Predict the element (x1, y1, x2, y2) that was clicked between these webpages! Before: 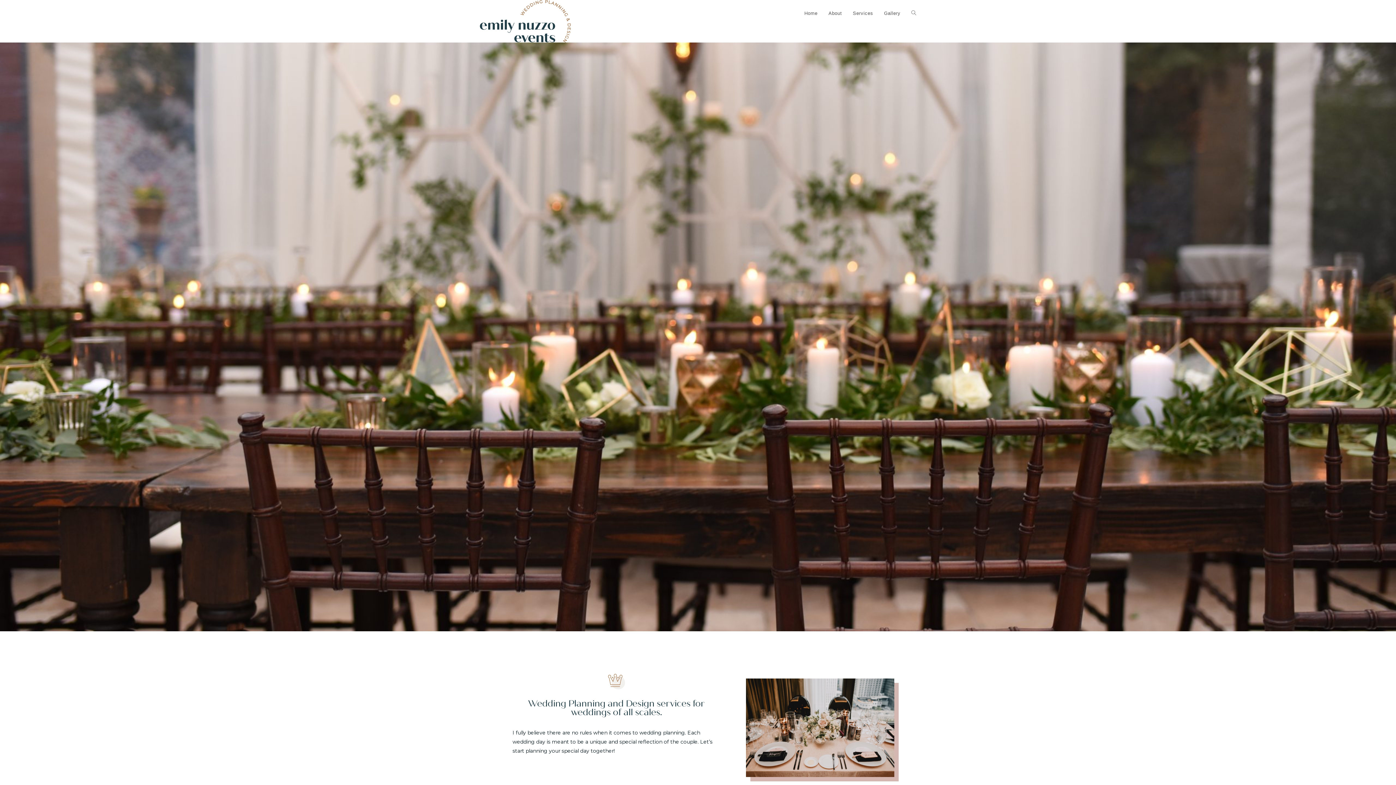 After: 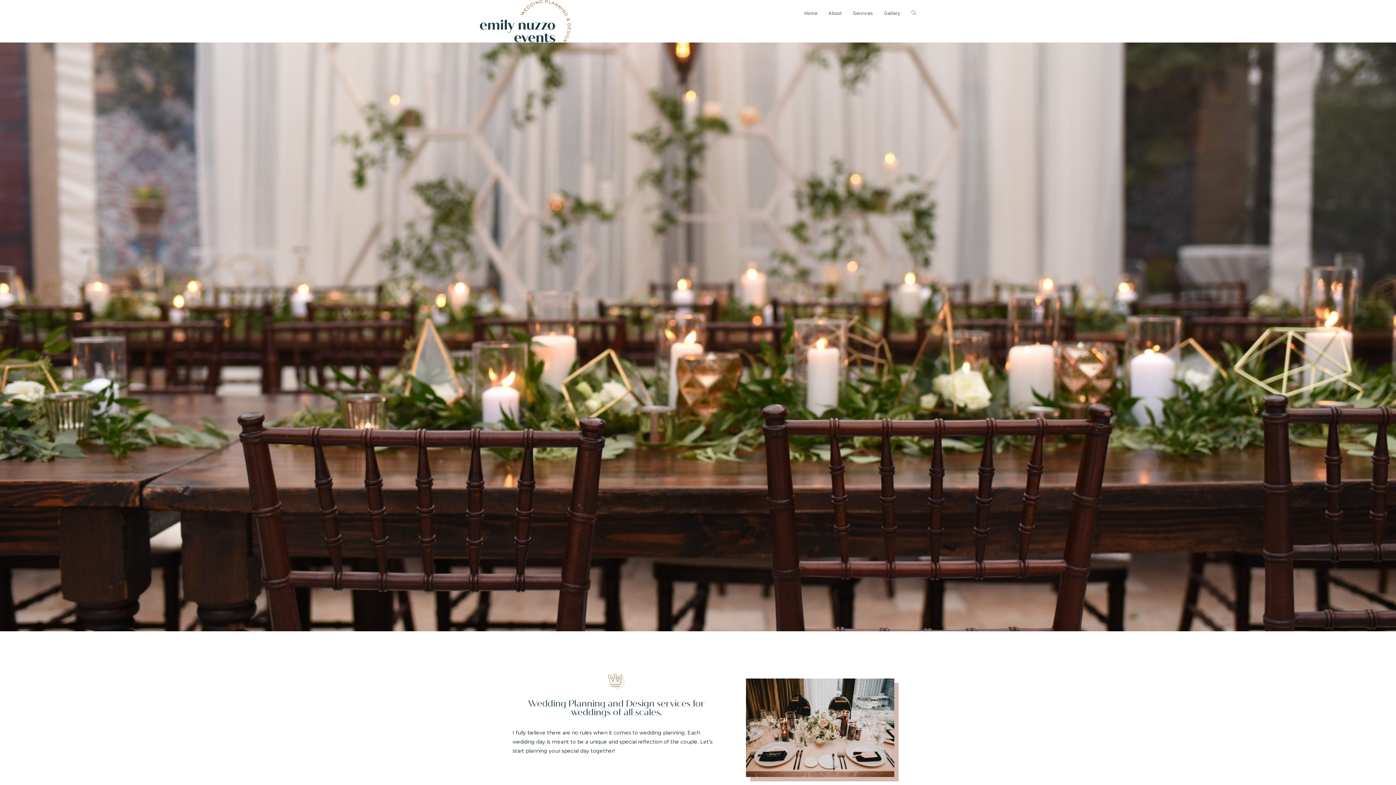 Action: bbox: (480, 17, 570, 23)